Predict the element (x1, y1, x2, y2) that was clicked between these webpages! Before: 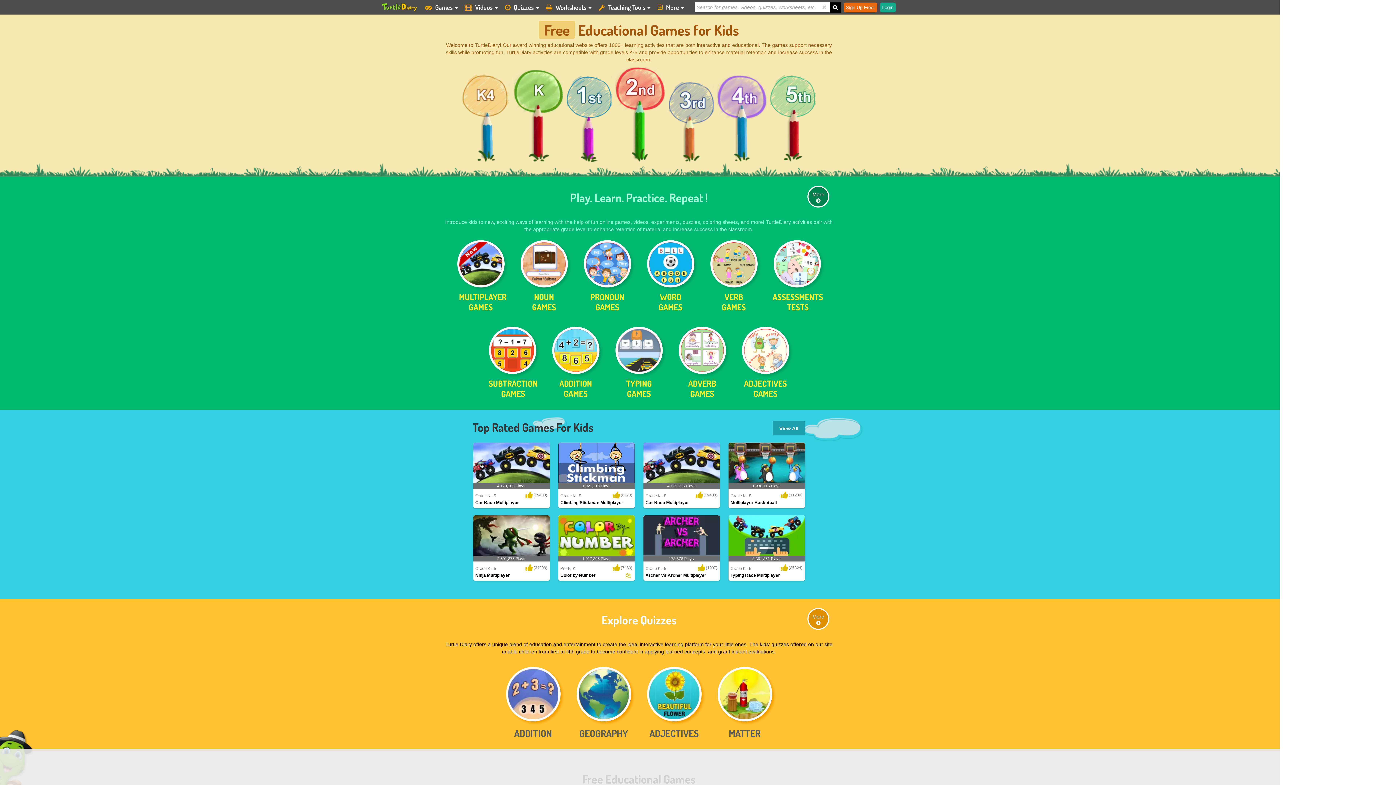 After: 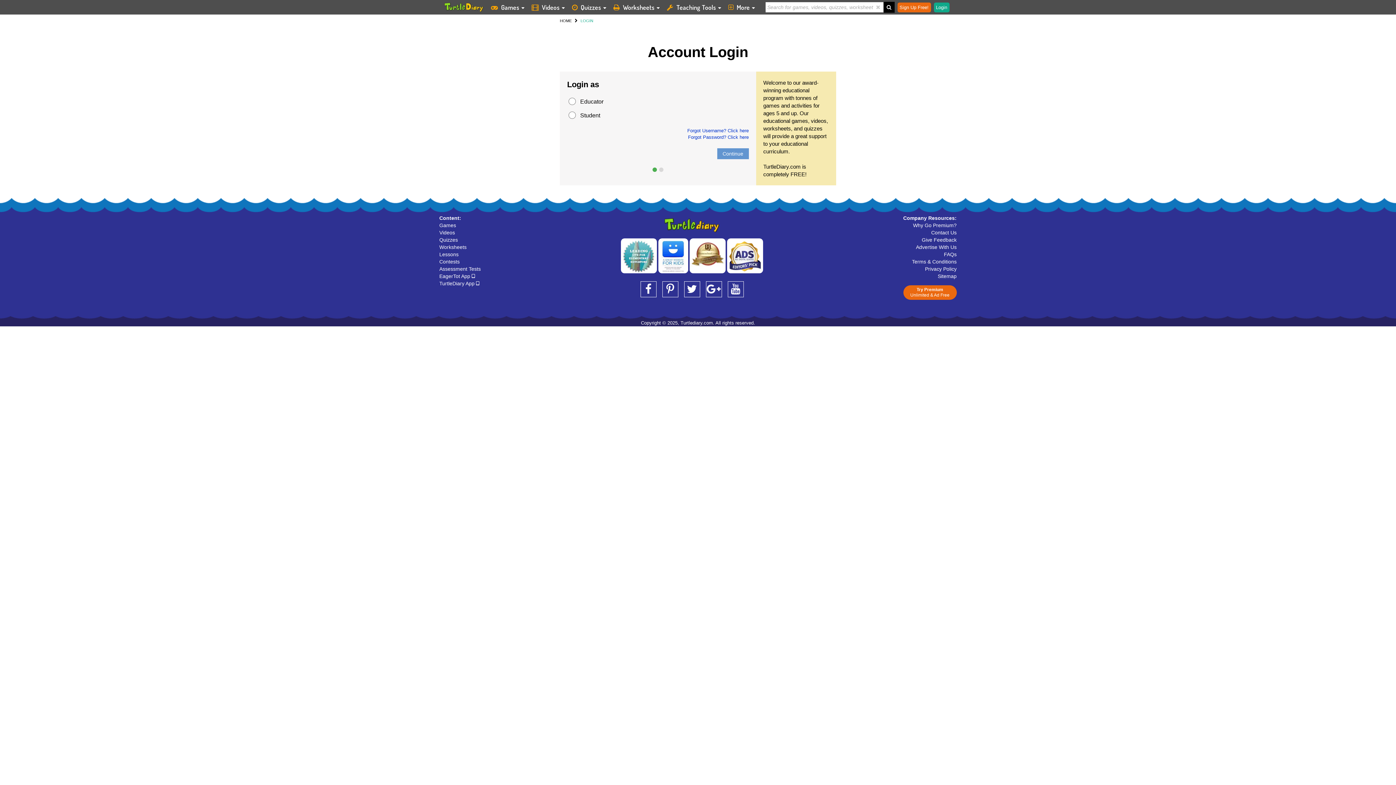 Action: bbox: (880, 2, 895, 12) label: Login